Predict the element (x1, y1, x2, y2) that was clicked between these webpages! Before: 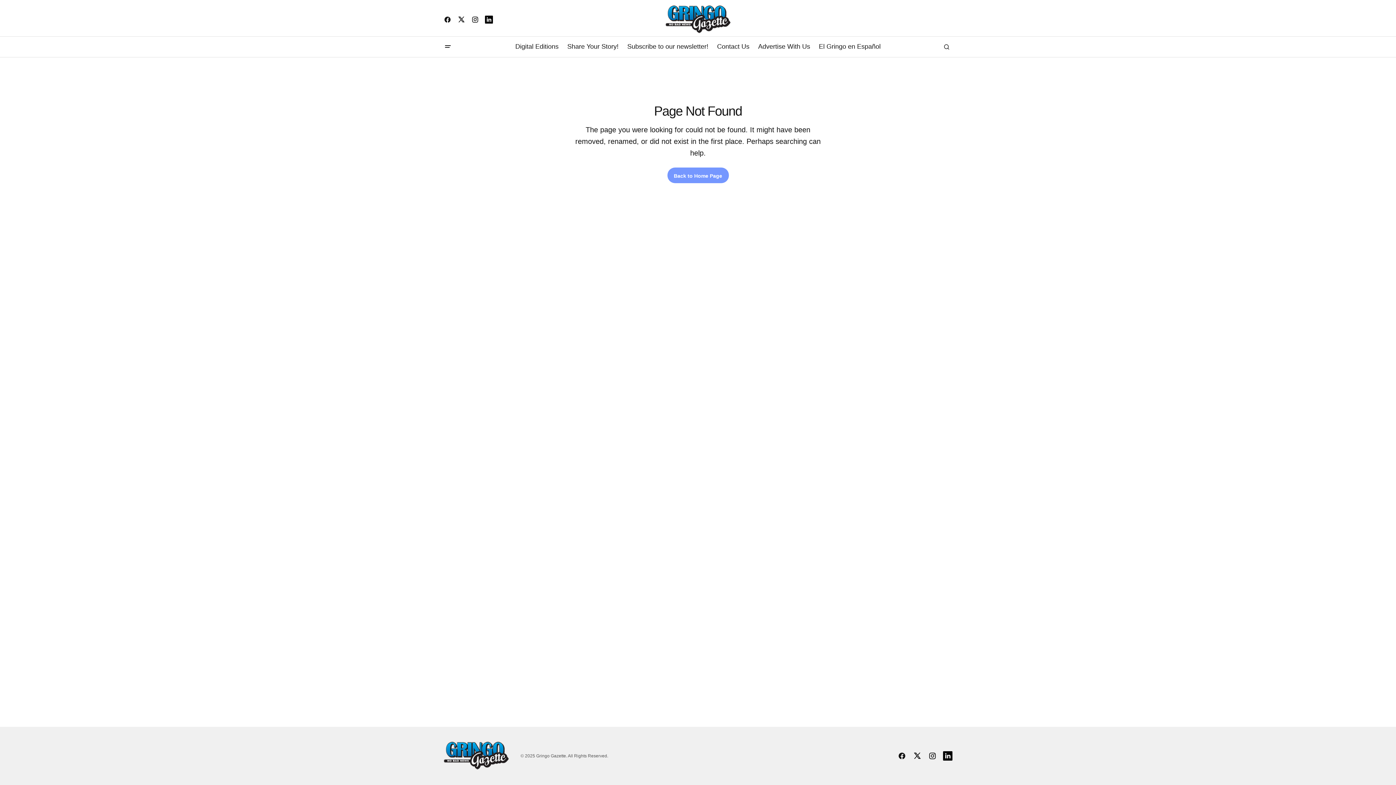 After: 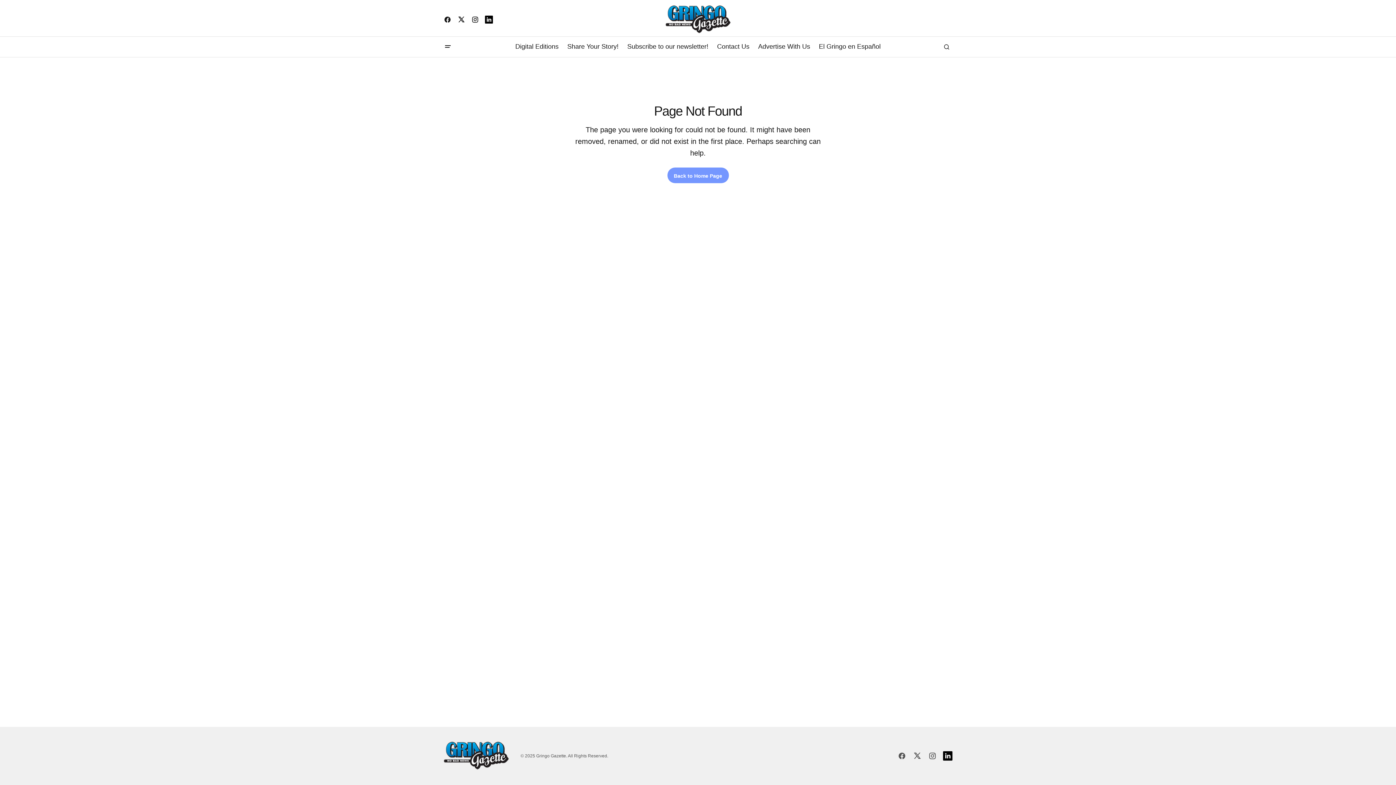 Action: bbox: (940, 748, 955, 764)